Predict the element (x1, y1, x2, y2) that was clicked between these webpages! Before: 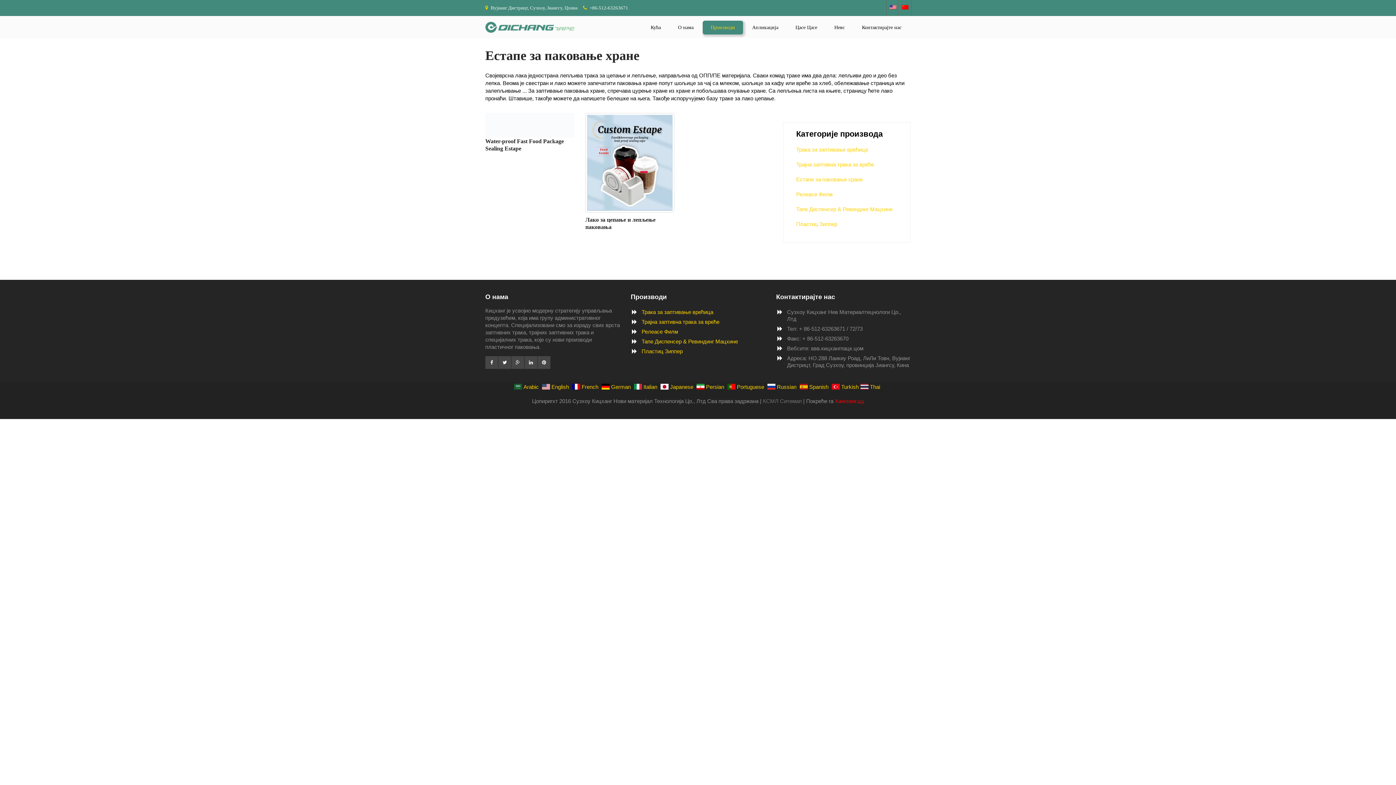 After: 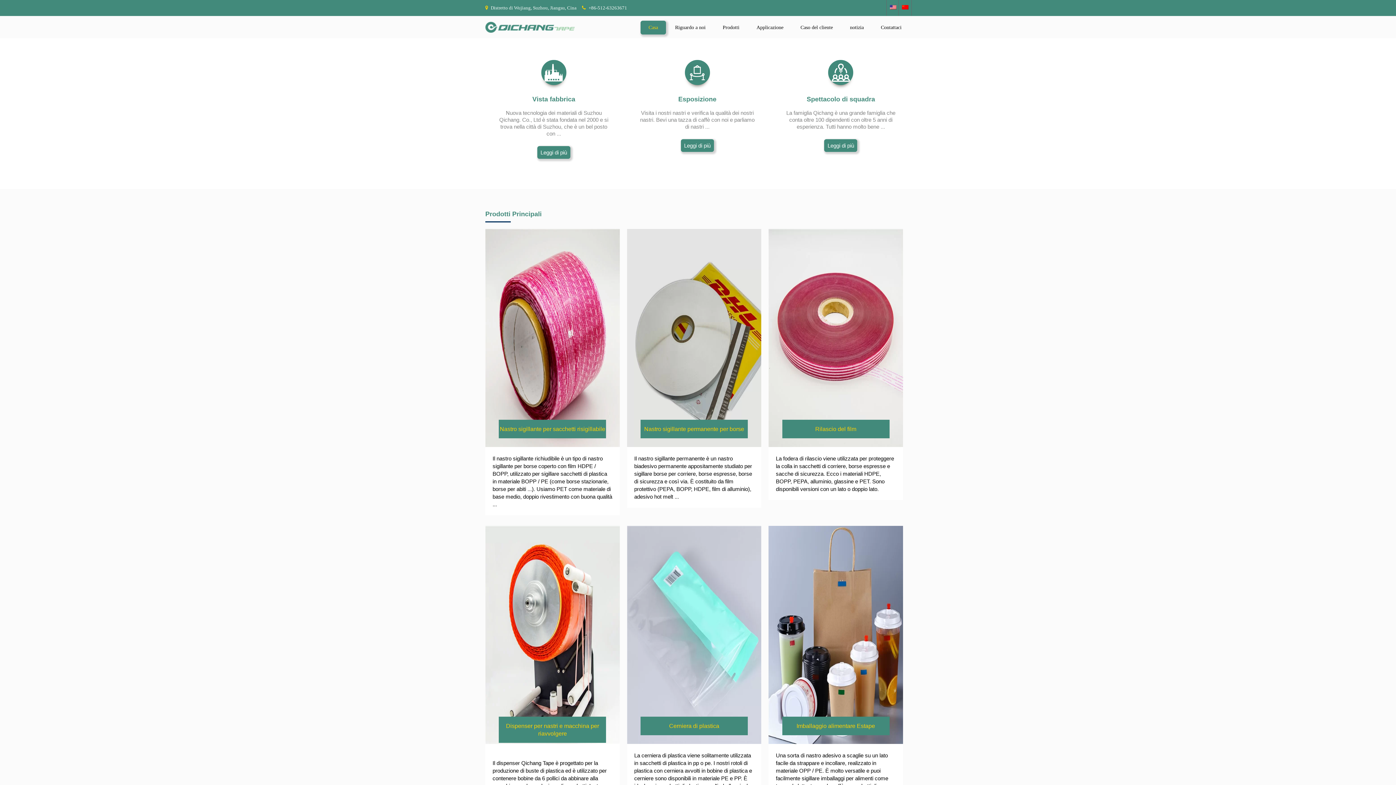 Action: bbox: (634, 383, 659, 389) label:  Italian